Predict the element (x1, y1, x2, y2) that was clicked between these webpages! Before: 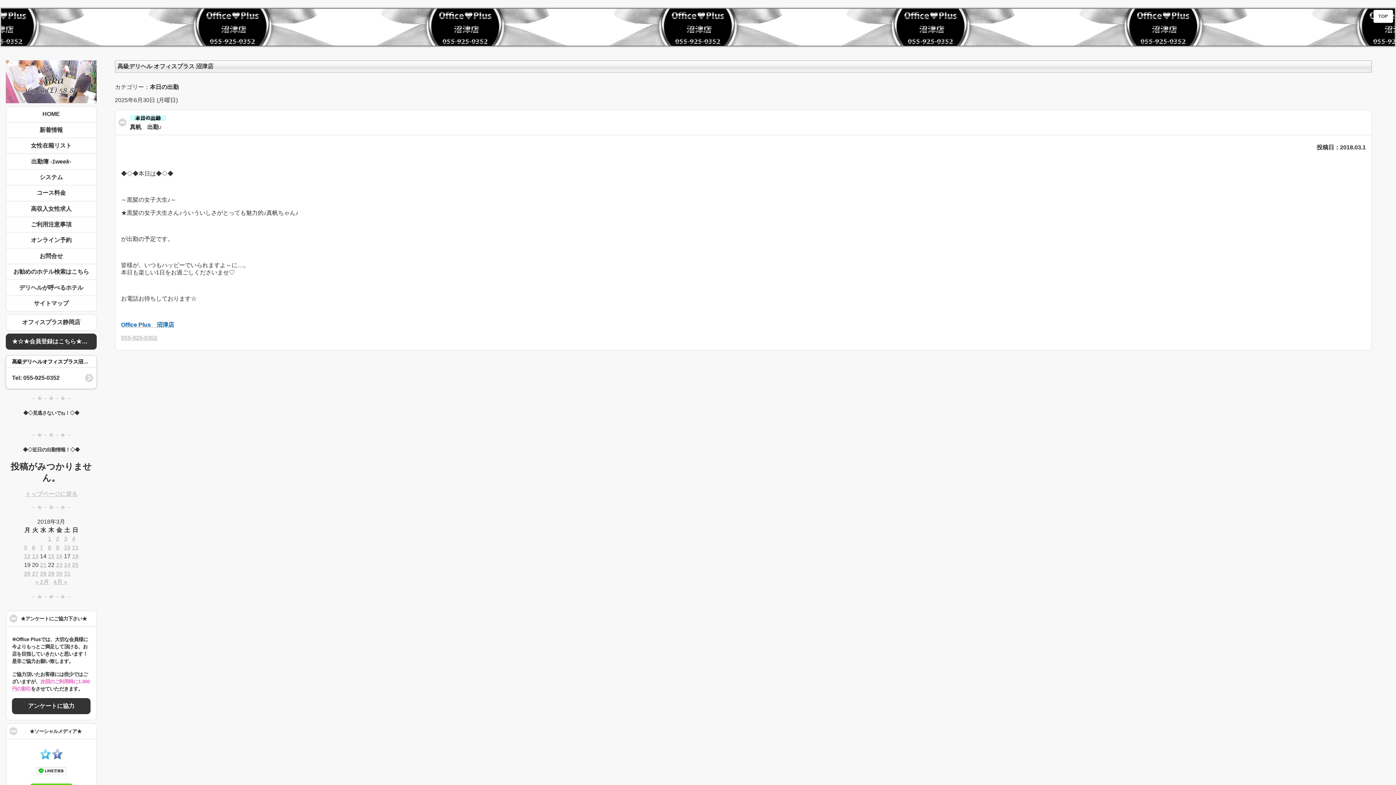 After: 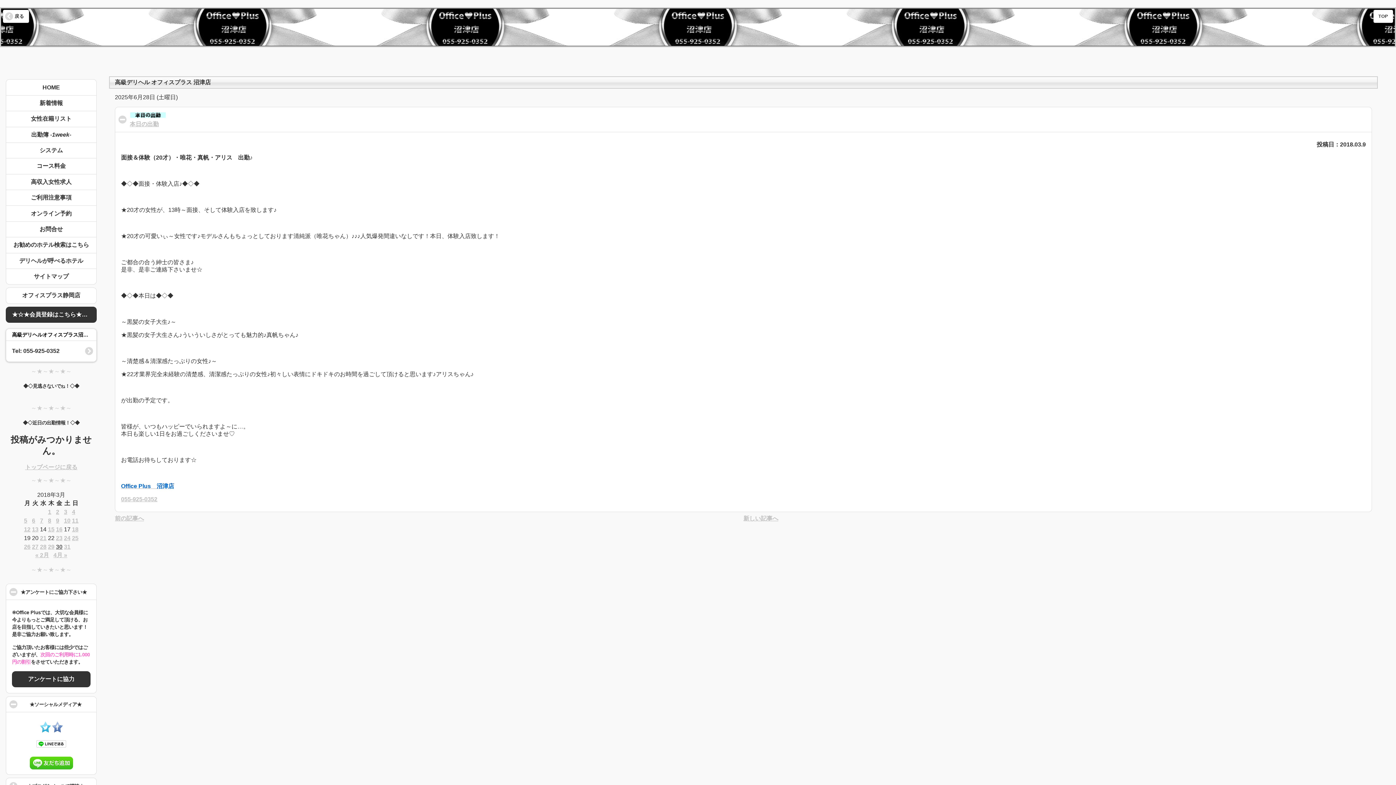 Action: bbox: (56, 544, 59, 551) label: 2018年3月9日 に投稿を公開